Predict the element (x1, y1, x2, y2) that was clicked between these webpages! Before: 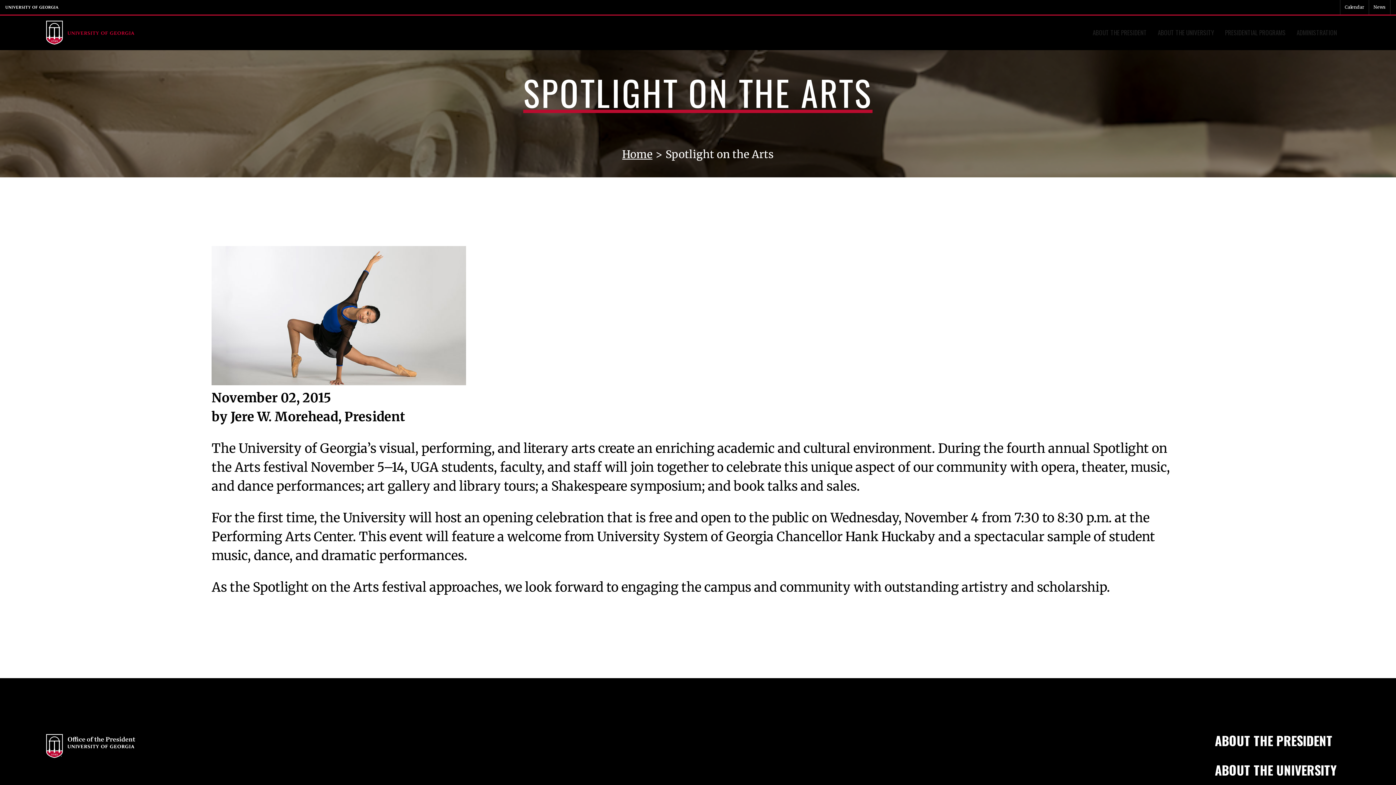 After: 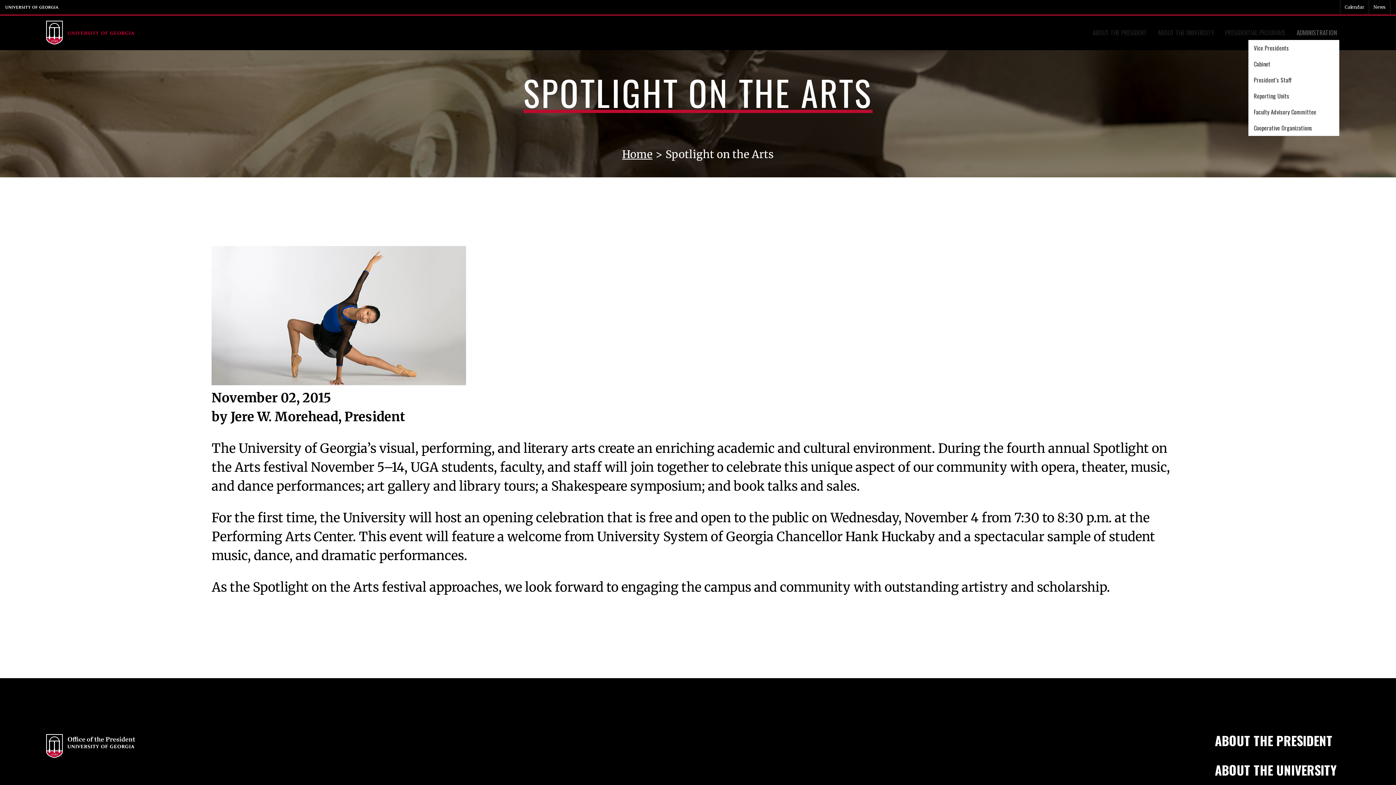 Action: bbox: (1296, 25, 1339, 40) label: ADMINISTRATION